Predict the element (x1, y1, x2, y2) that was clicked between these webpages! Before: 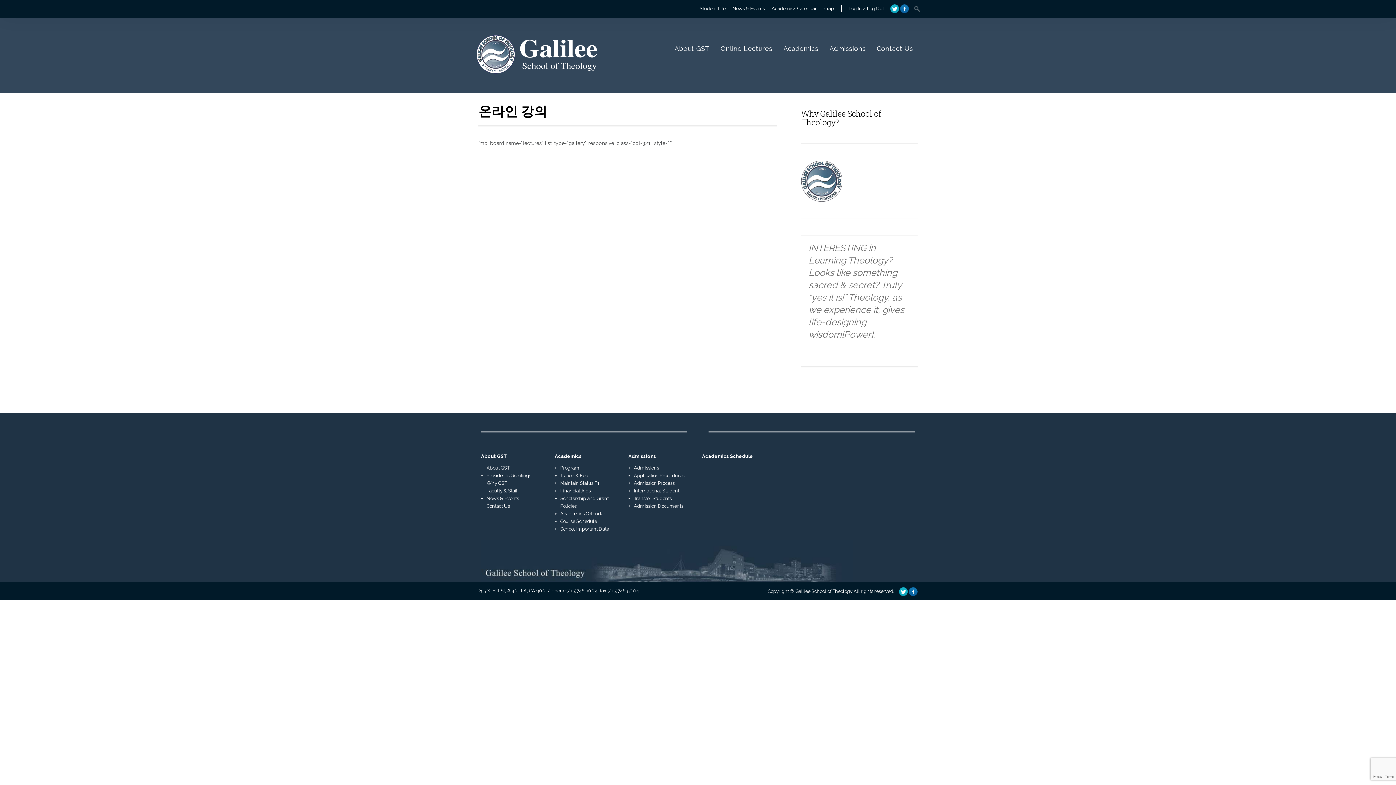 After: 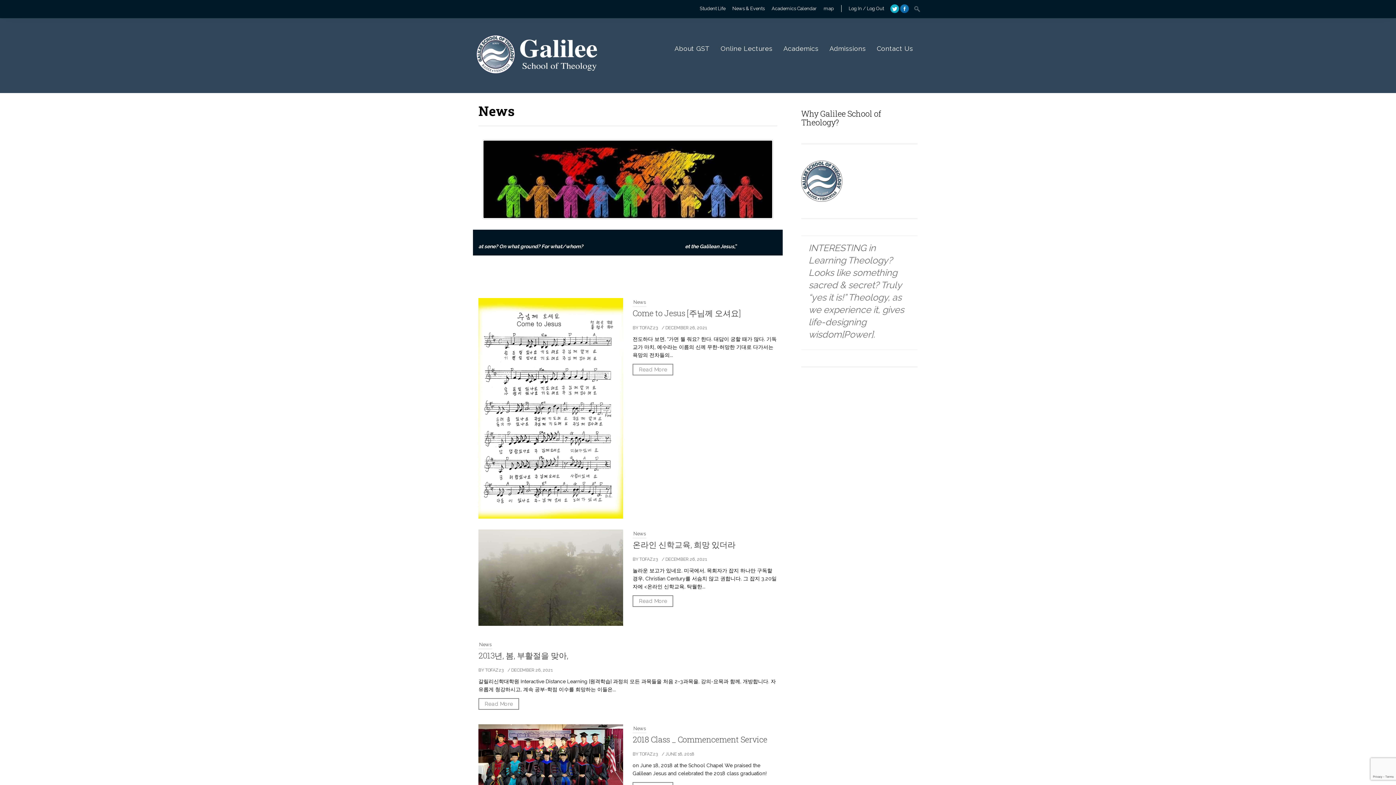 Action: label: News & Events bbox: (732, 6, 764, 10)